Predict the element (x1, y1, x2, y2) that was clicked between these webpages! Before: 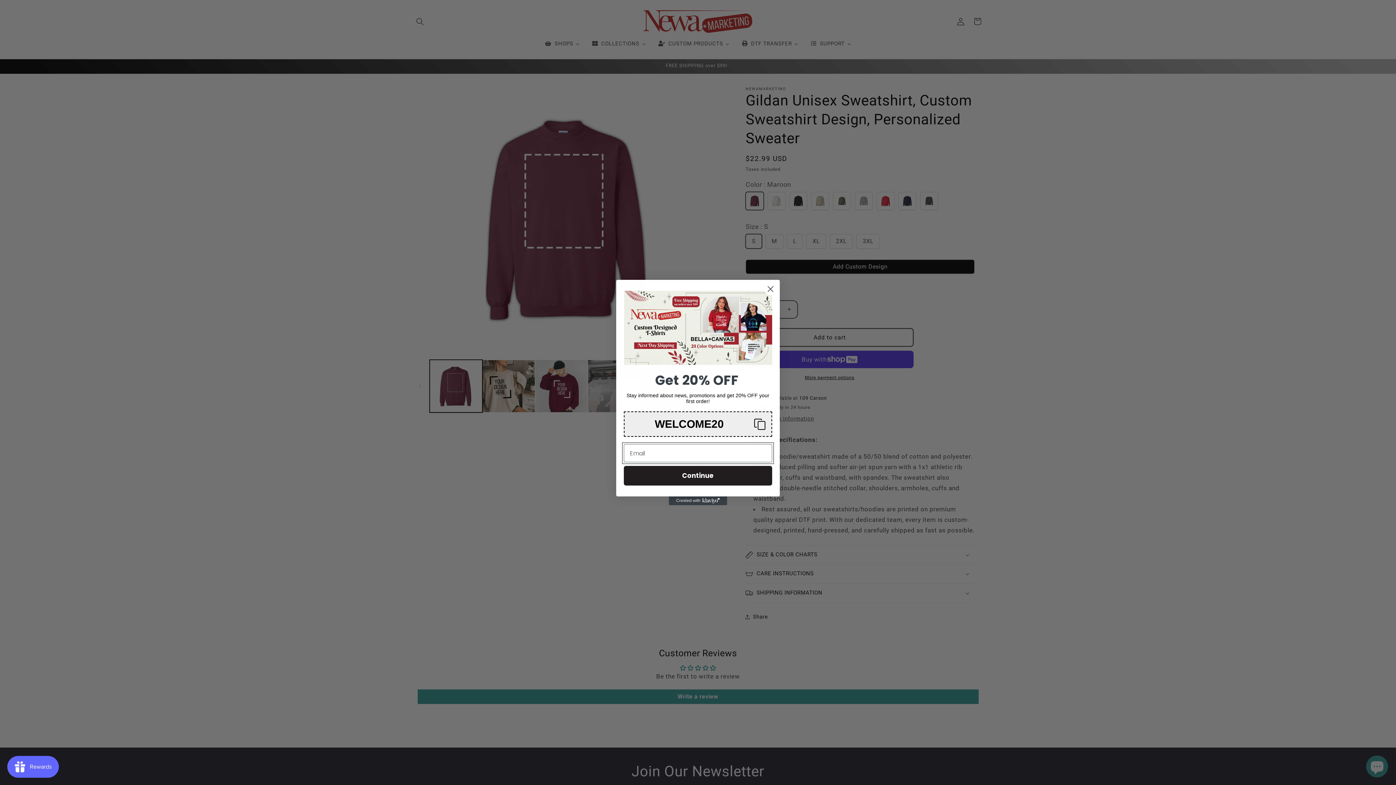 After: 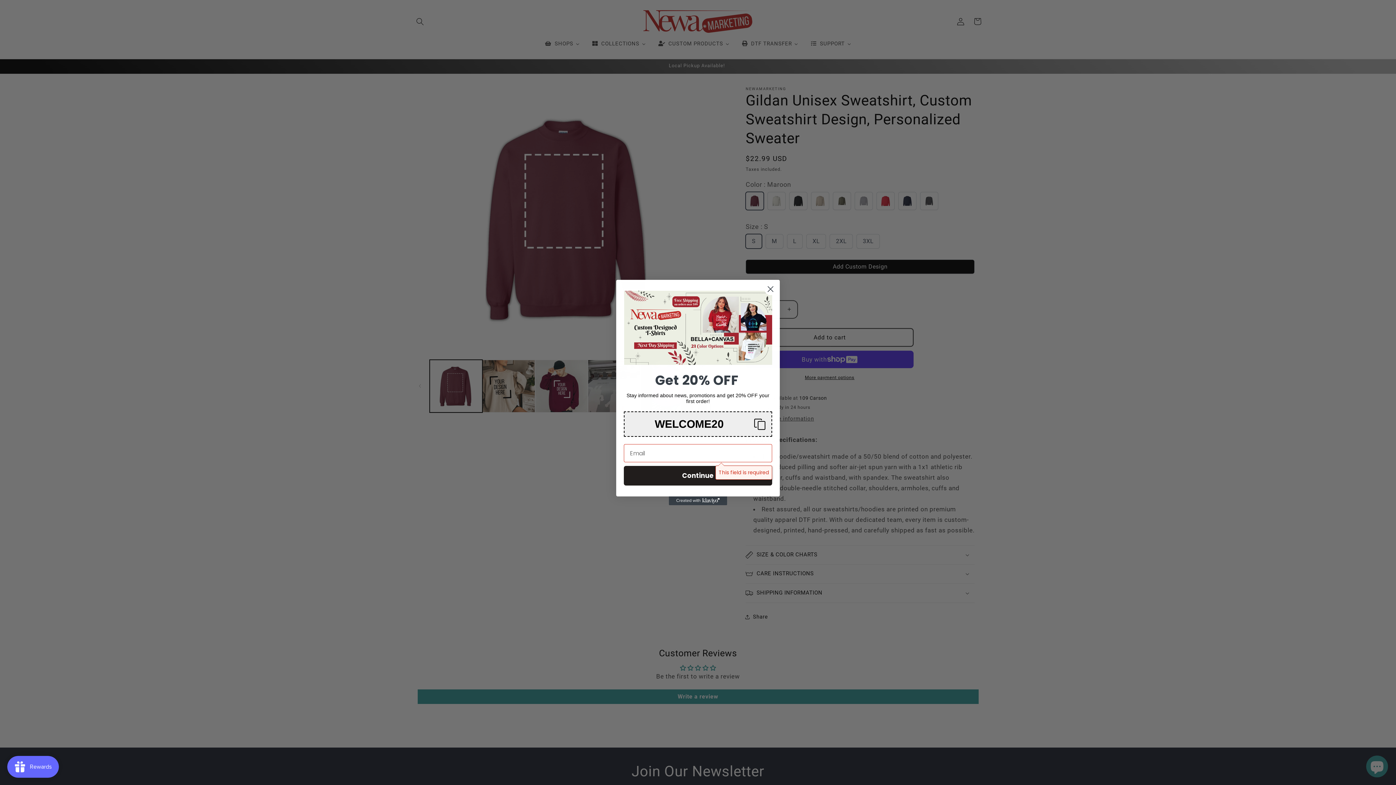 Action: label: Continue bbox: (624, 466, 772, 485)